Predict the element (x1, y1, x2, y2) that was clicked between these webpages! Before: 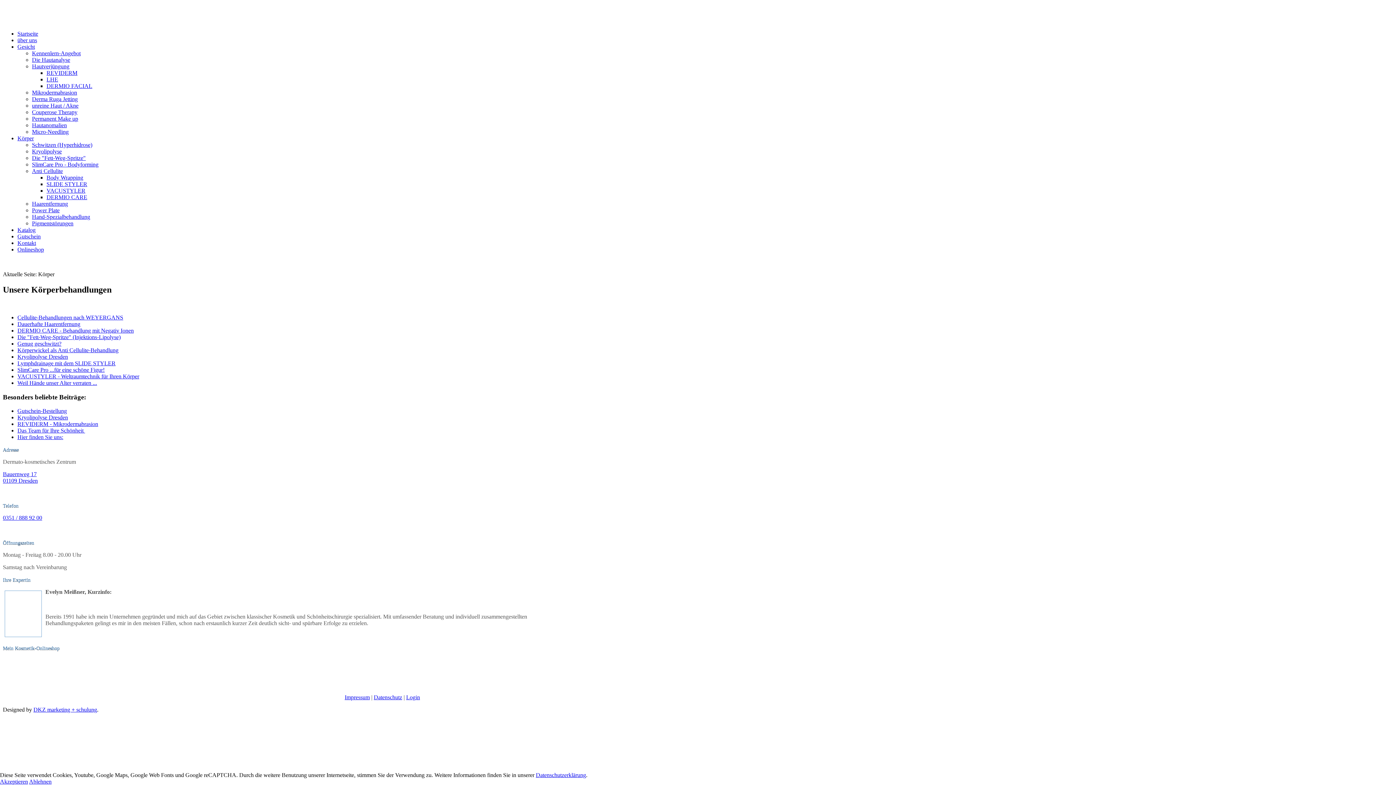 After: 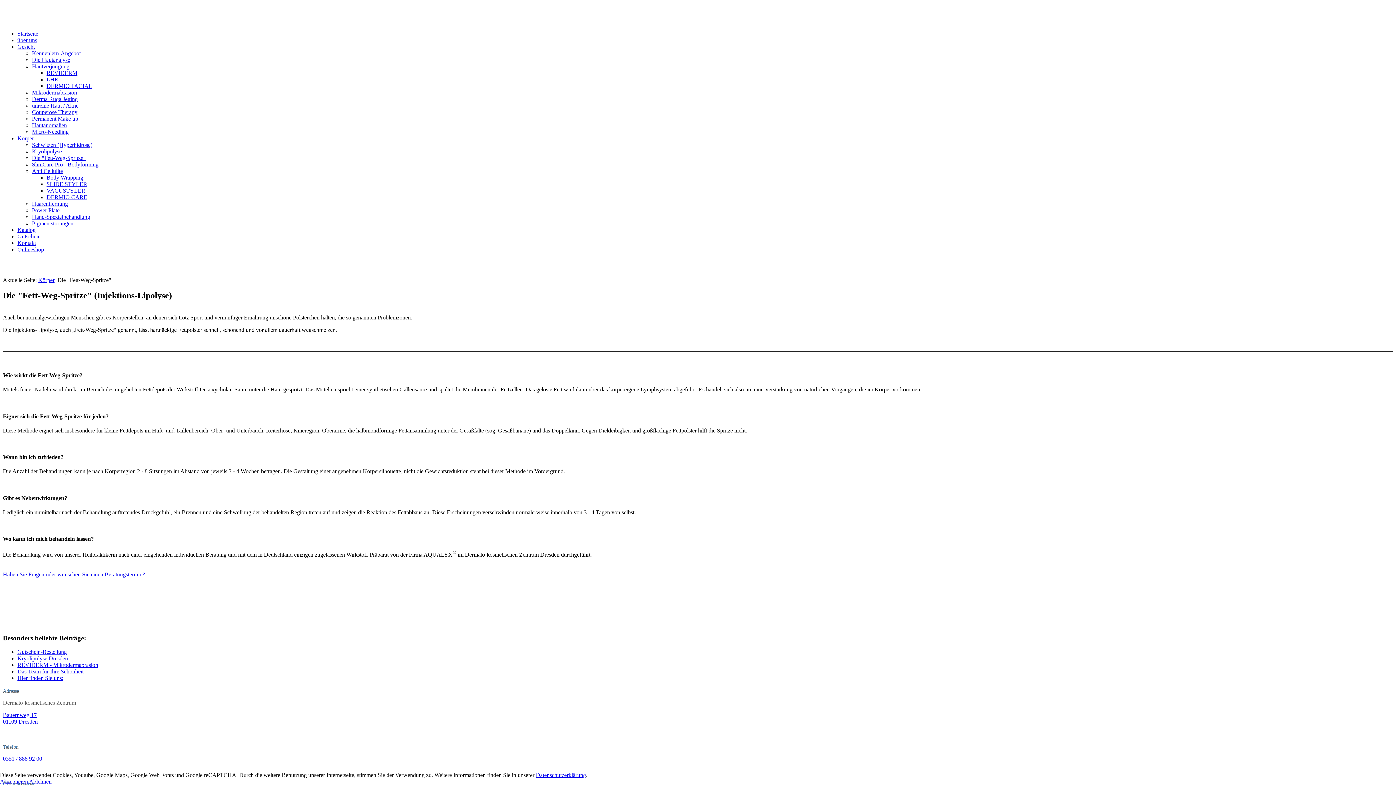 Action: bbox: (17, 334, 120, 340) label: Die "Fett-Weg-Spritze" (Injektions-Lipolyse)